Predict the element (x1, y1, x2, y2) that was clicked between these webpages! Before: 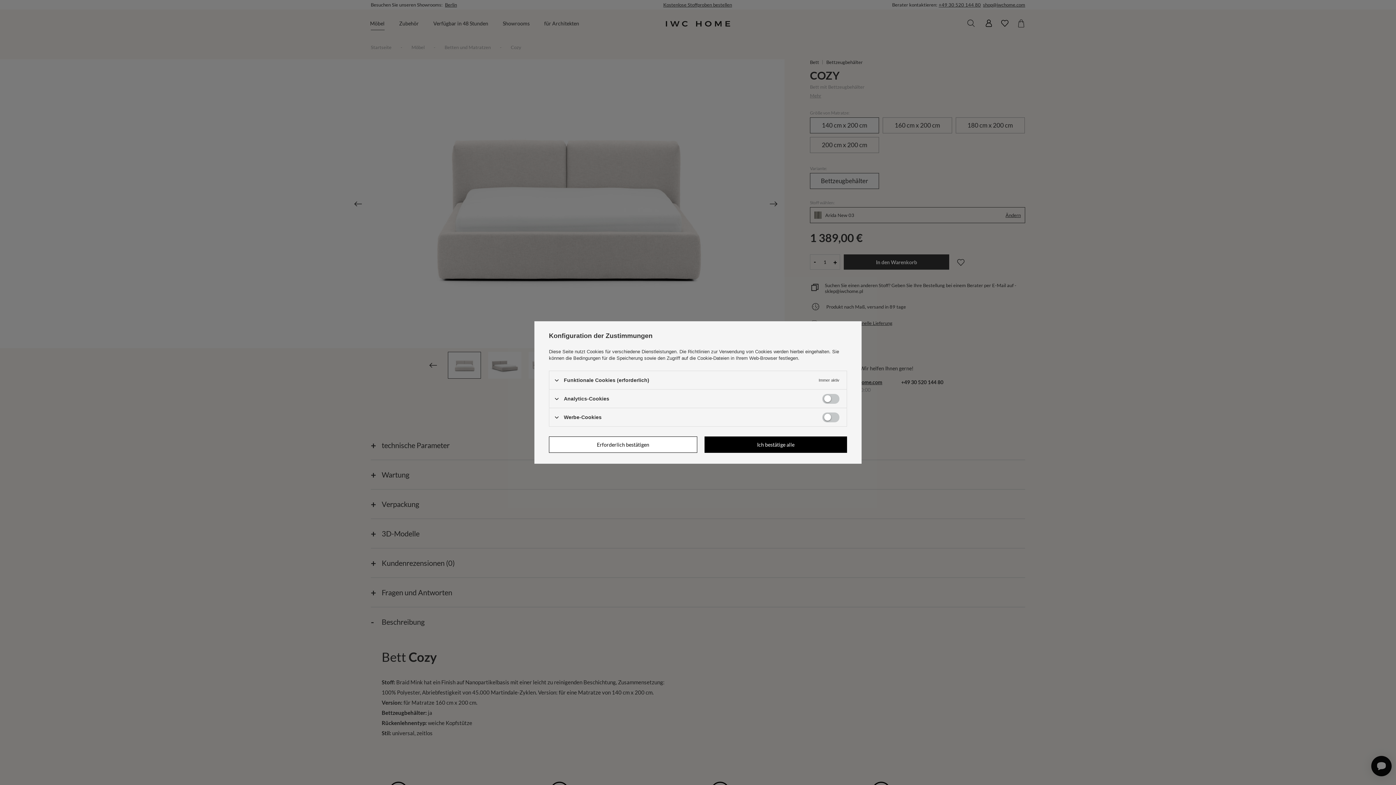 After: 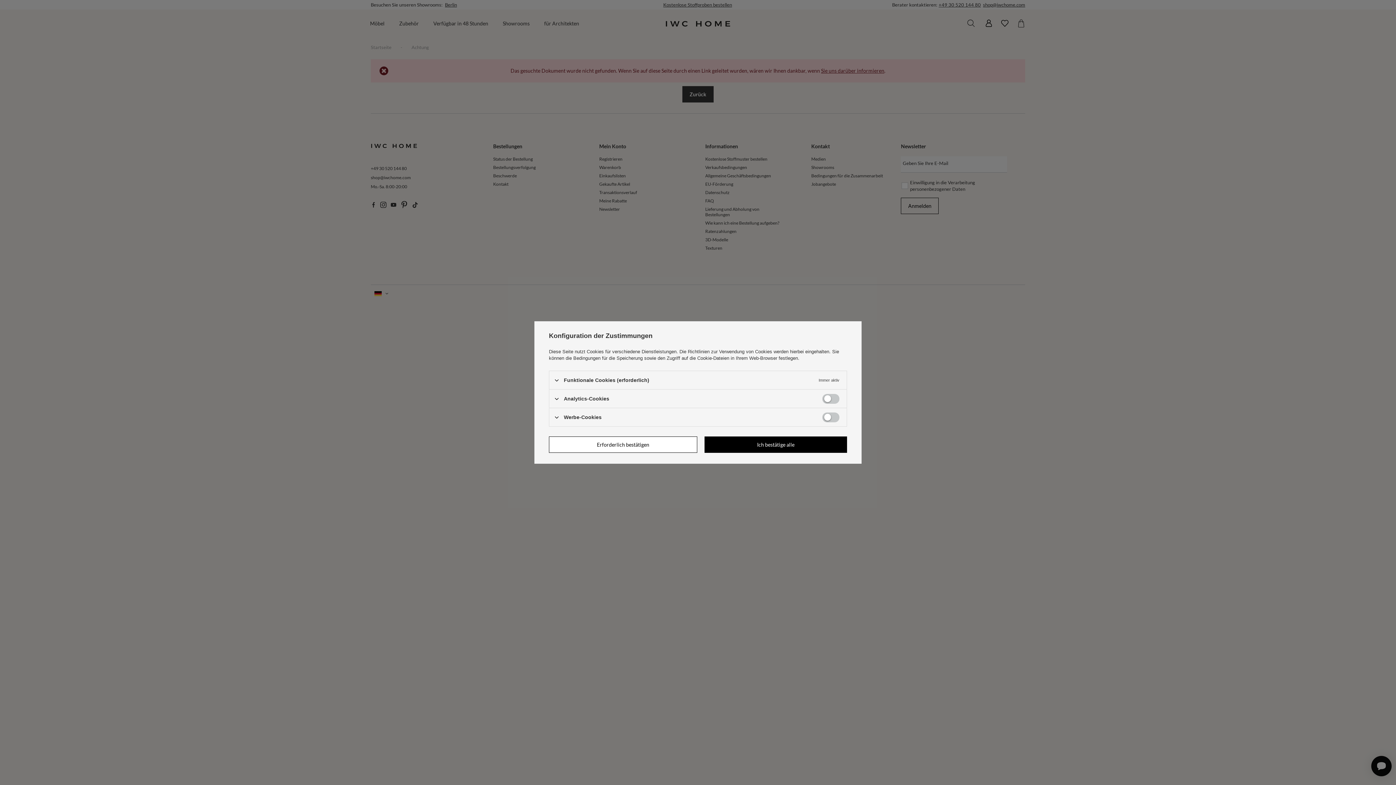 Action: label: Richtlinien zur Verwendung von Cookies bbox: (688, 349, 772, 354)